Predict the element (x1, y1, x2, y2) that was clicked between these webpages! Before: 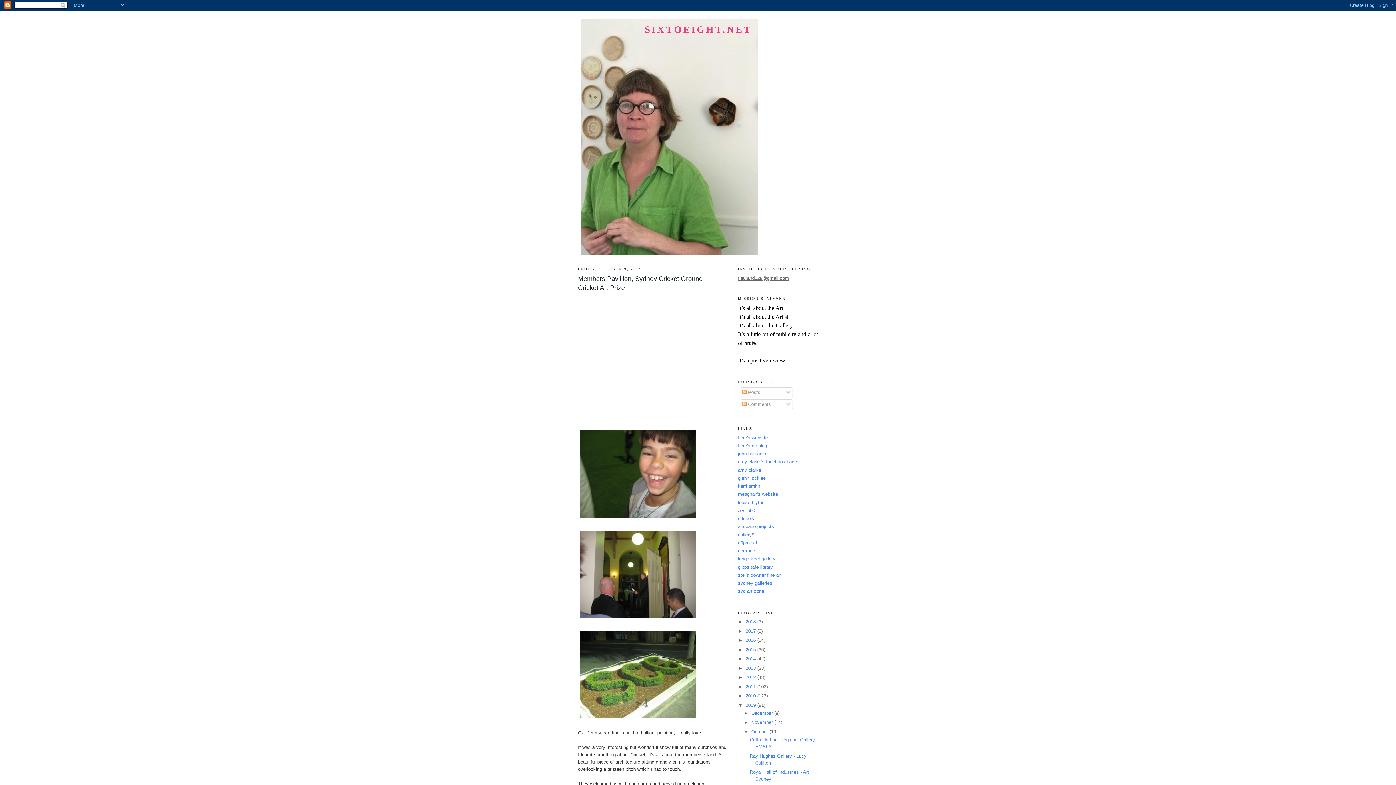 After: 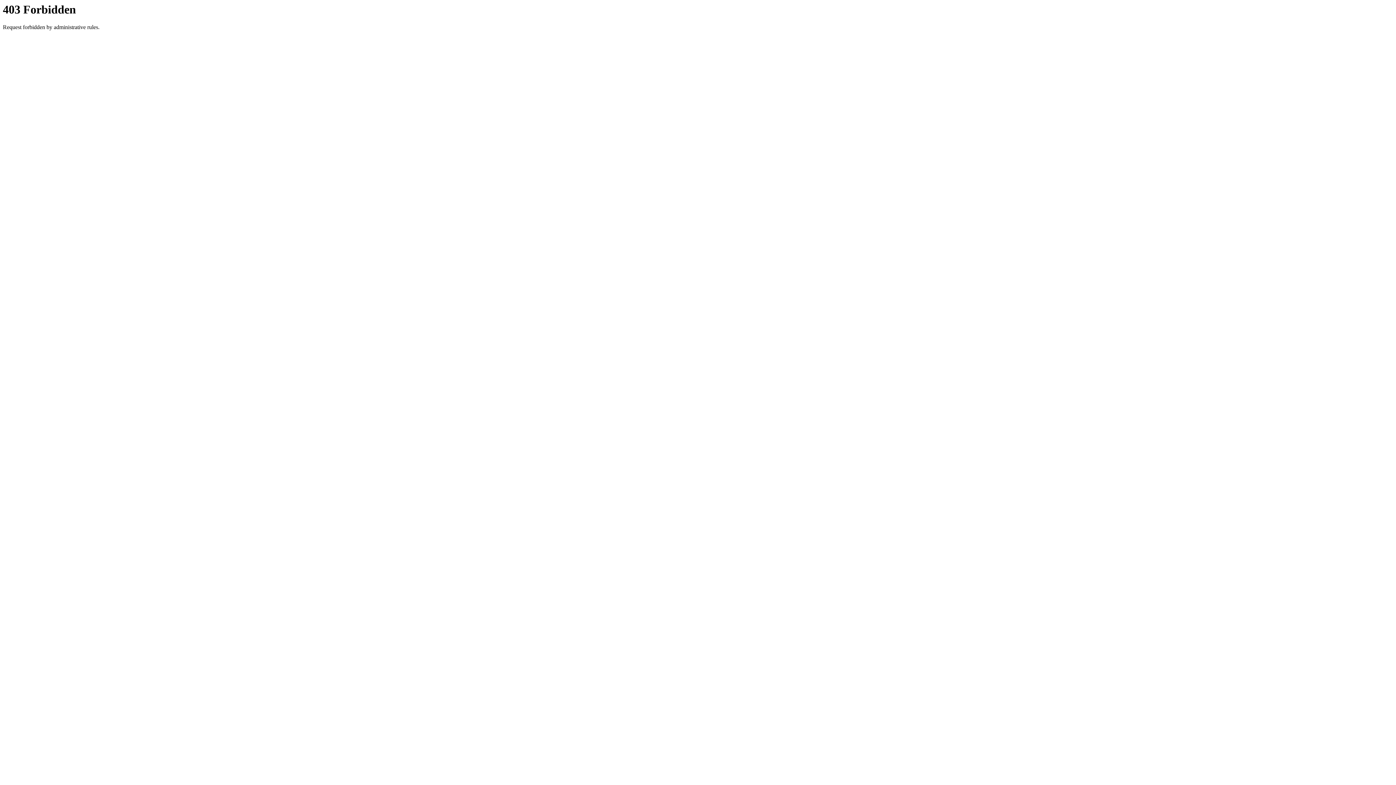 Action: bbox: (738, 548, 755, 553) label: gertrude